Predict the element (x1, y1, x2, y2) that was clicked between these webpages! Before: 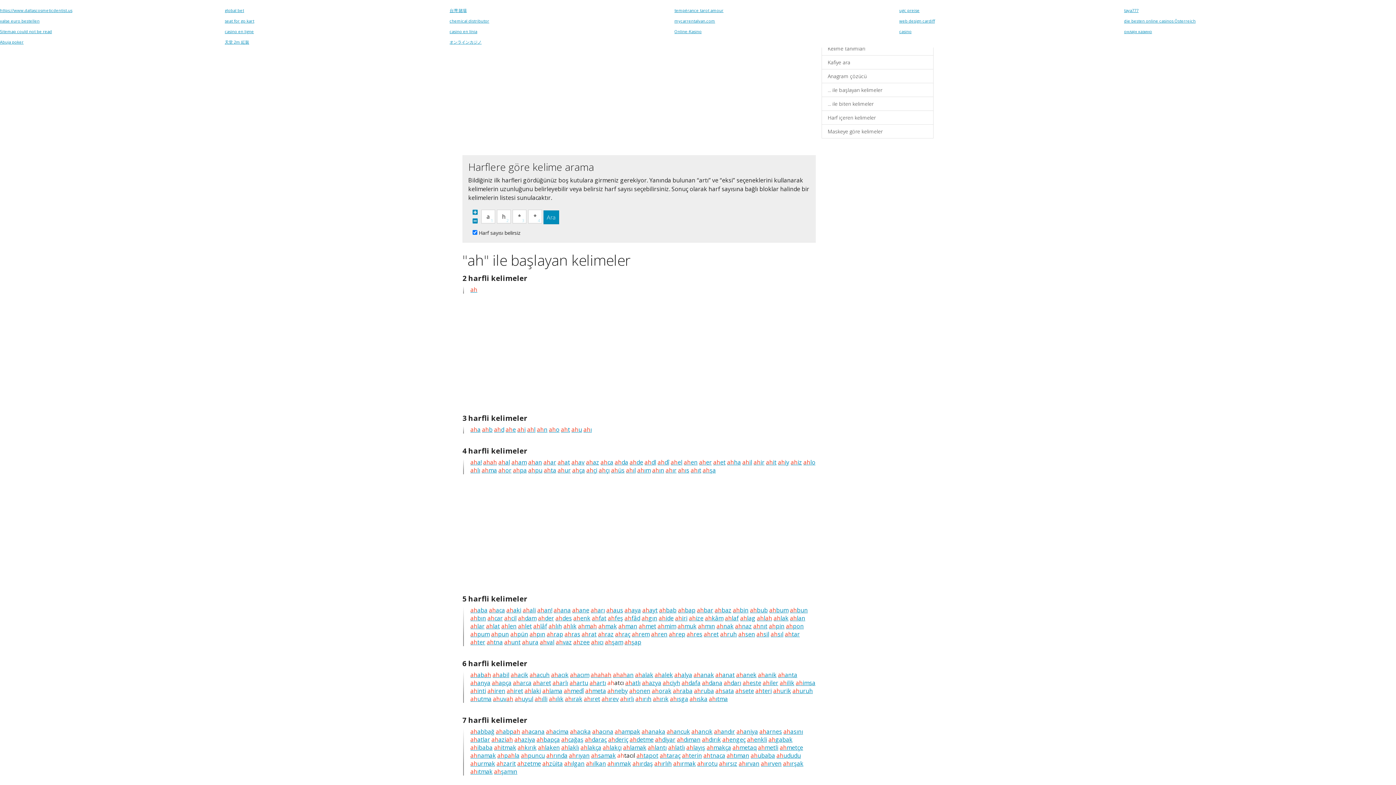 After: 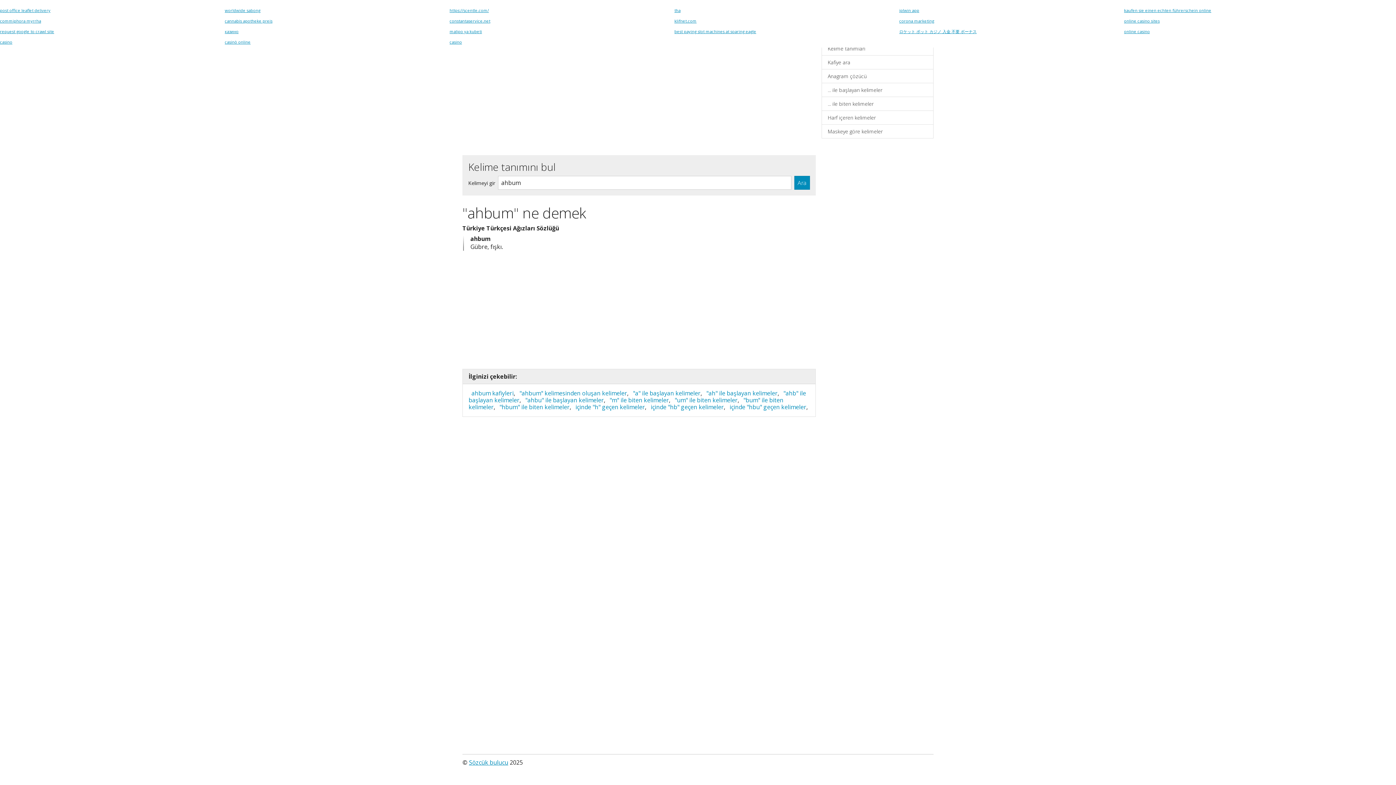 Action: bbox: (769, 606, 788, 614) label: ahbum